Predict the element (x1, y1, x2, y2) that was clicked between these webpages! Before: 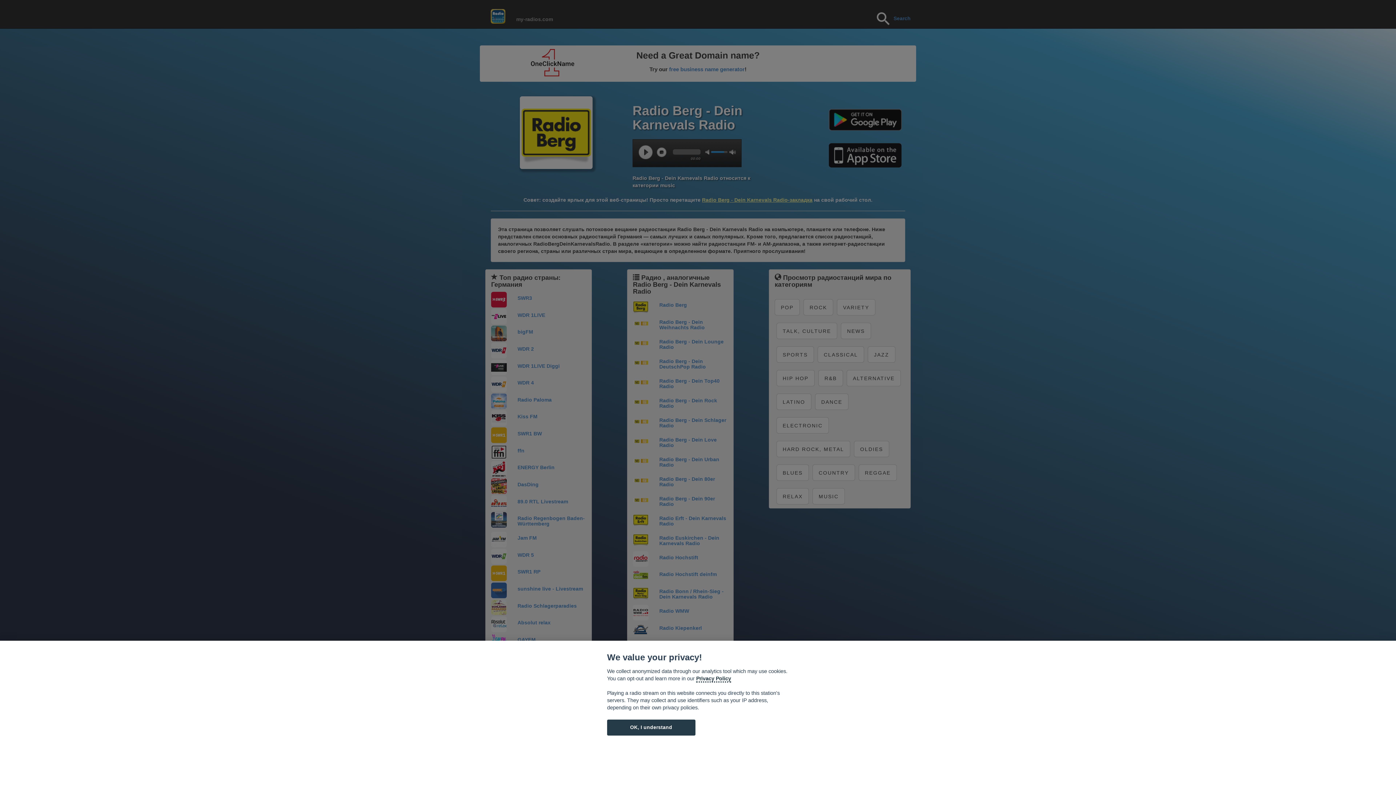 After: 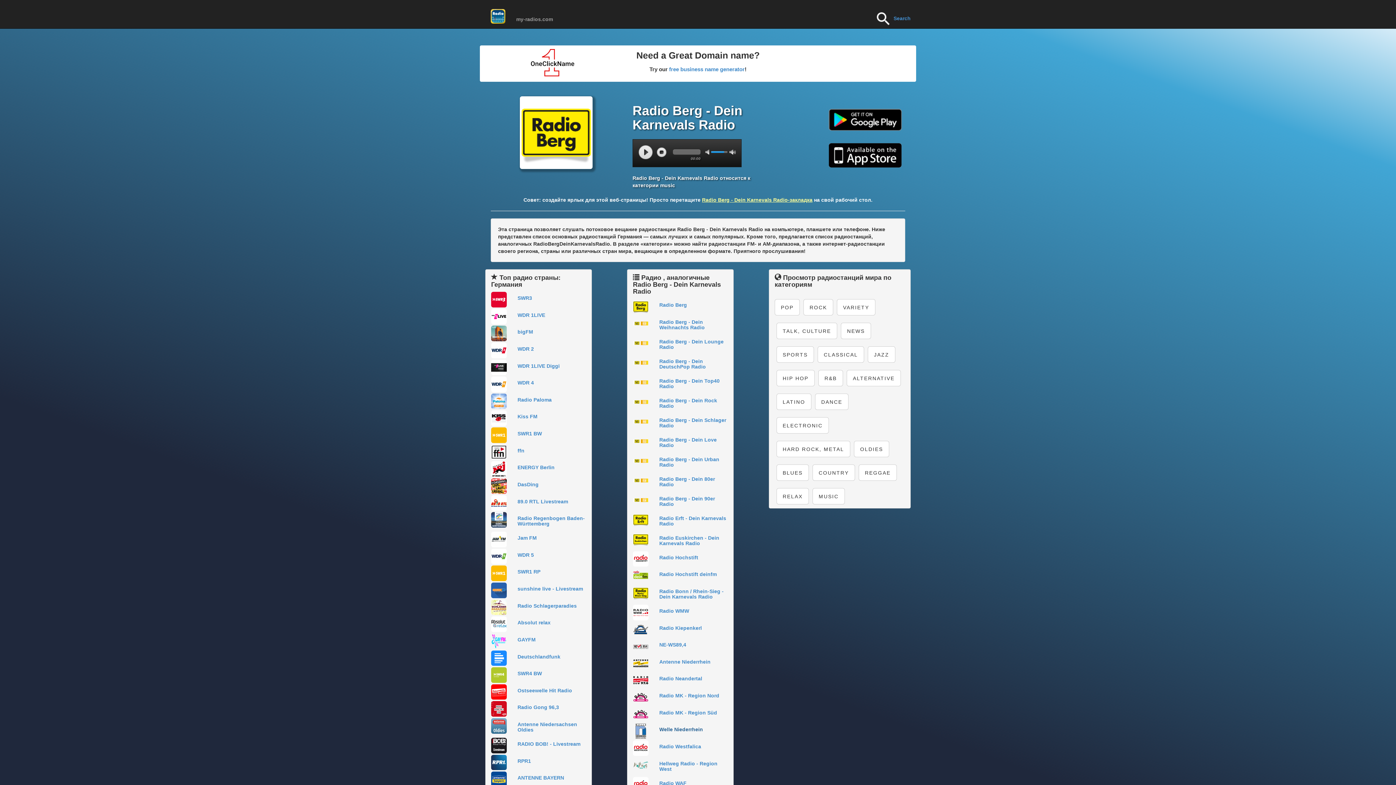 Action: label: OK, I understand bbox: (607, 720, 695, 735)